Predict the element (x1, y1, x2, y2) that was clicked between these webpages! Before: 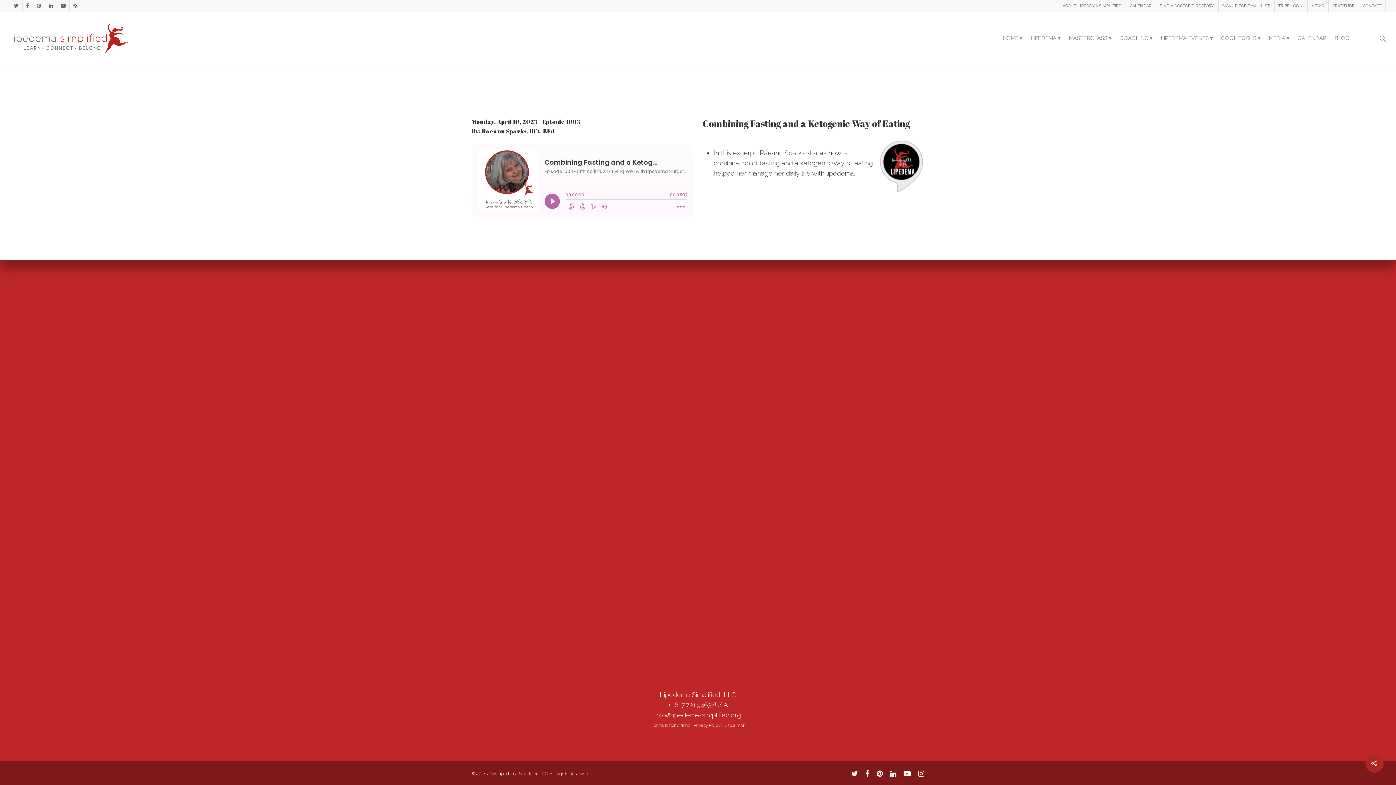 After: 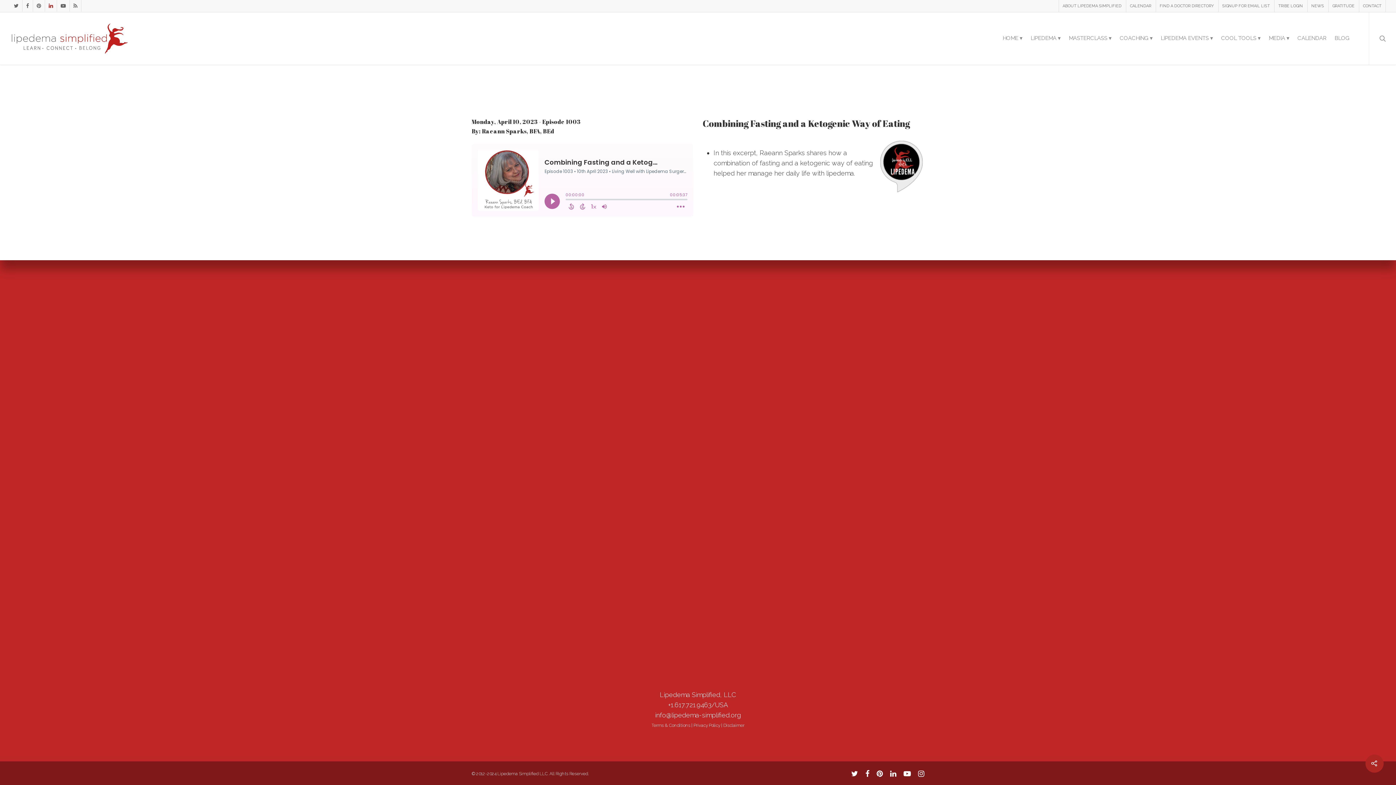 Action: bbox: (44, 0, 56, 11)